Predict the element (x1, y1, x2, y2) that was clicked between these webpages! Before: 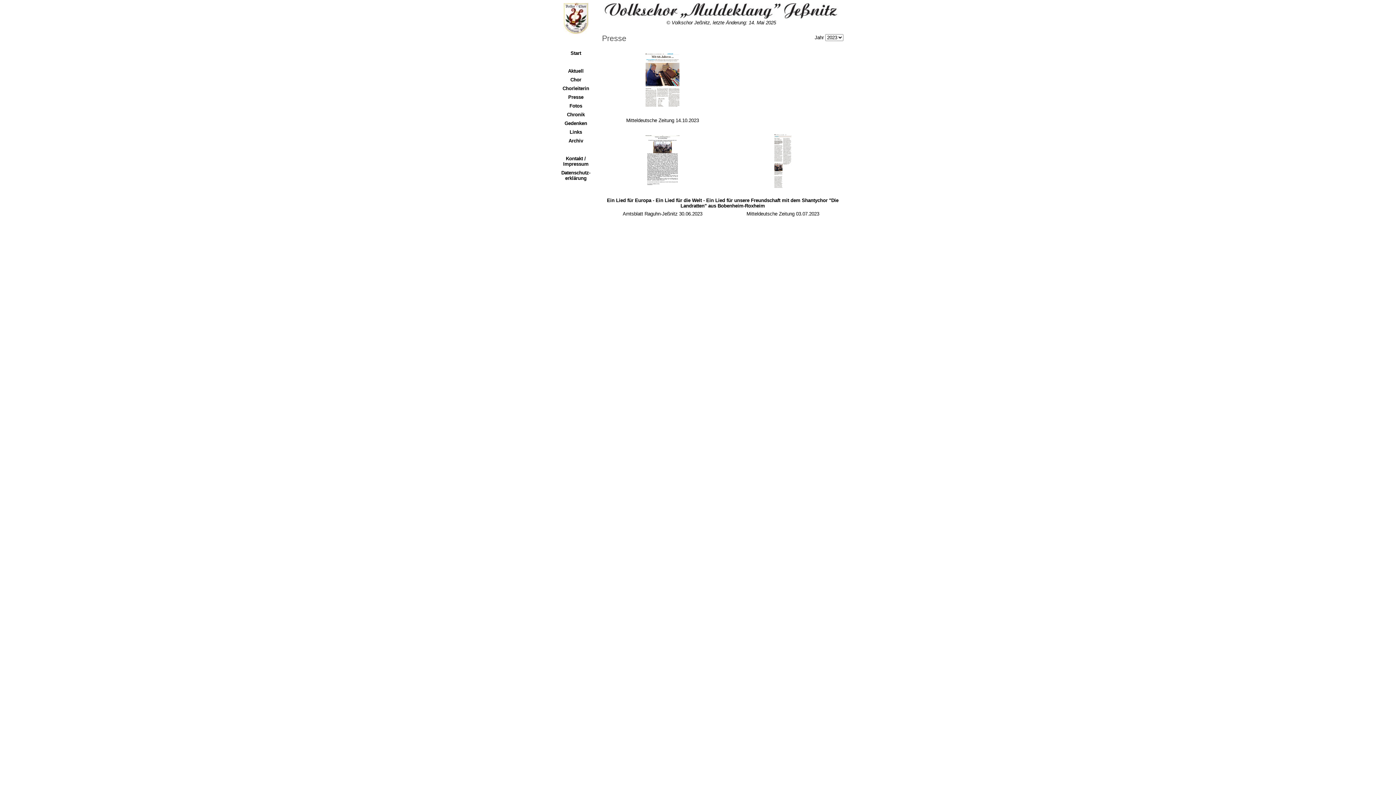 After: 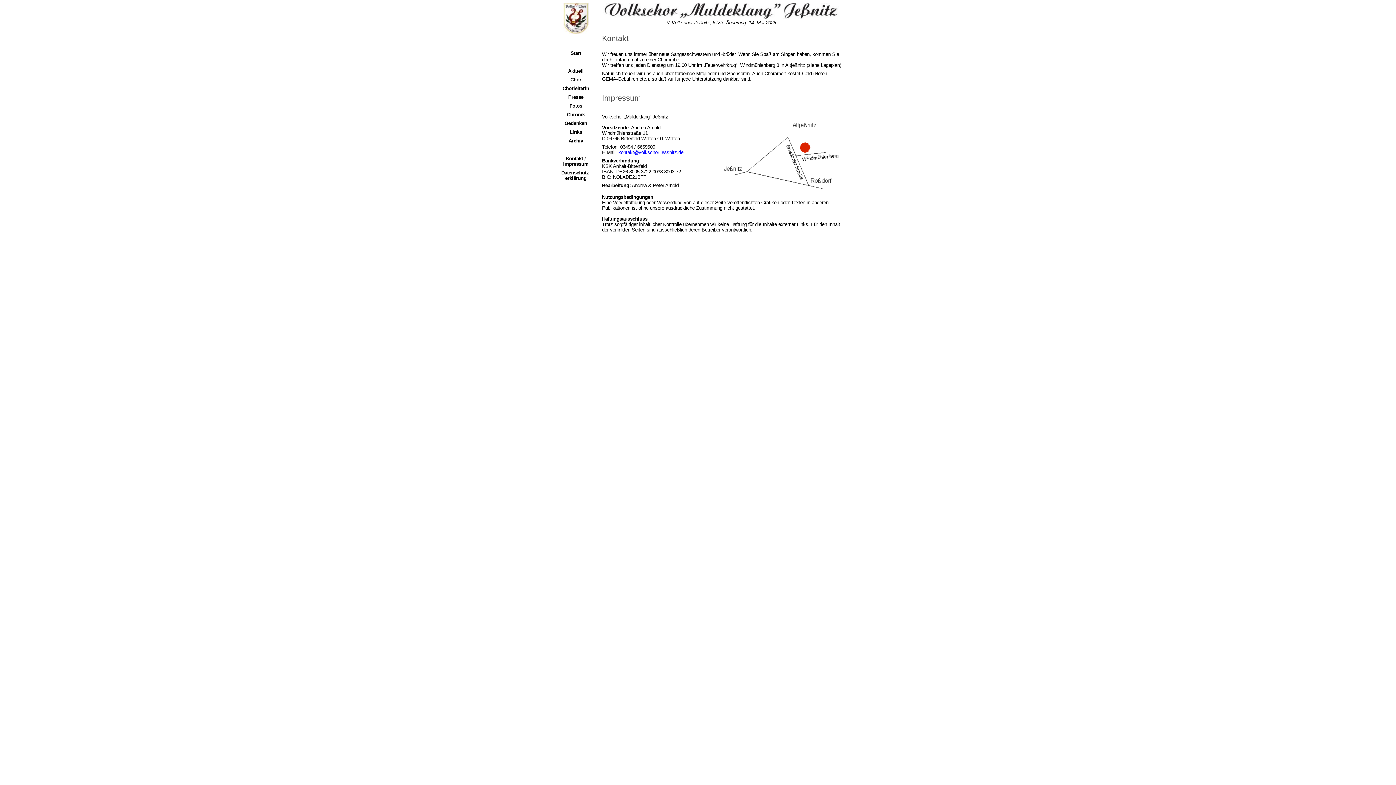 Action: label: Kontakt /
Impressum bbox: (563, 156, 588, 166)